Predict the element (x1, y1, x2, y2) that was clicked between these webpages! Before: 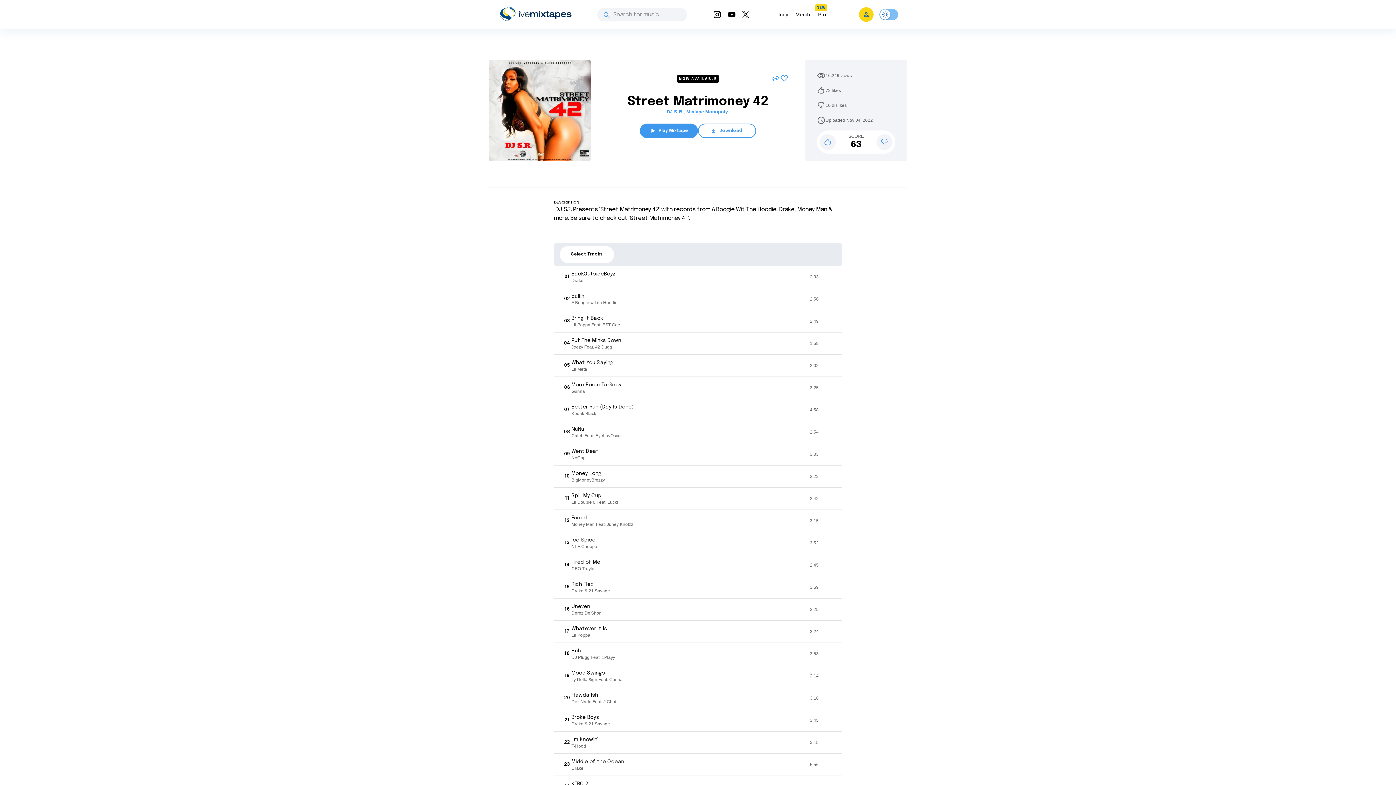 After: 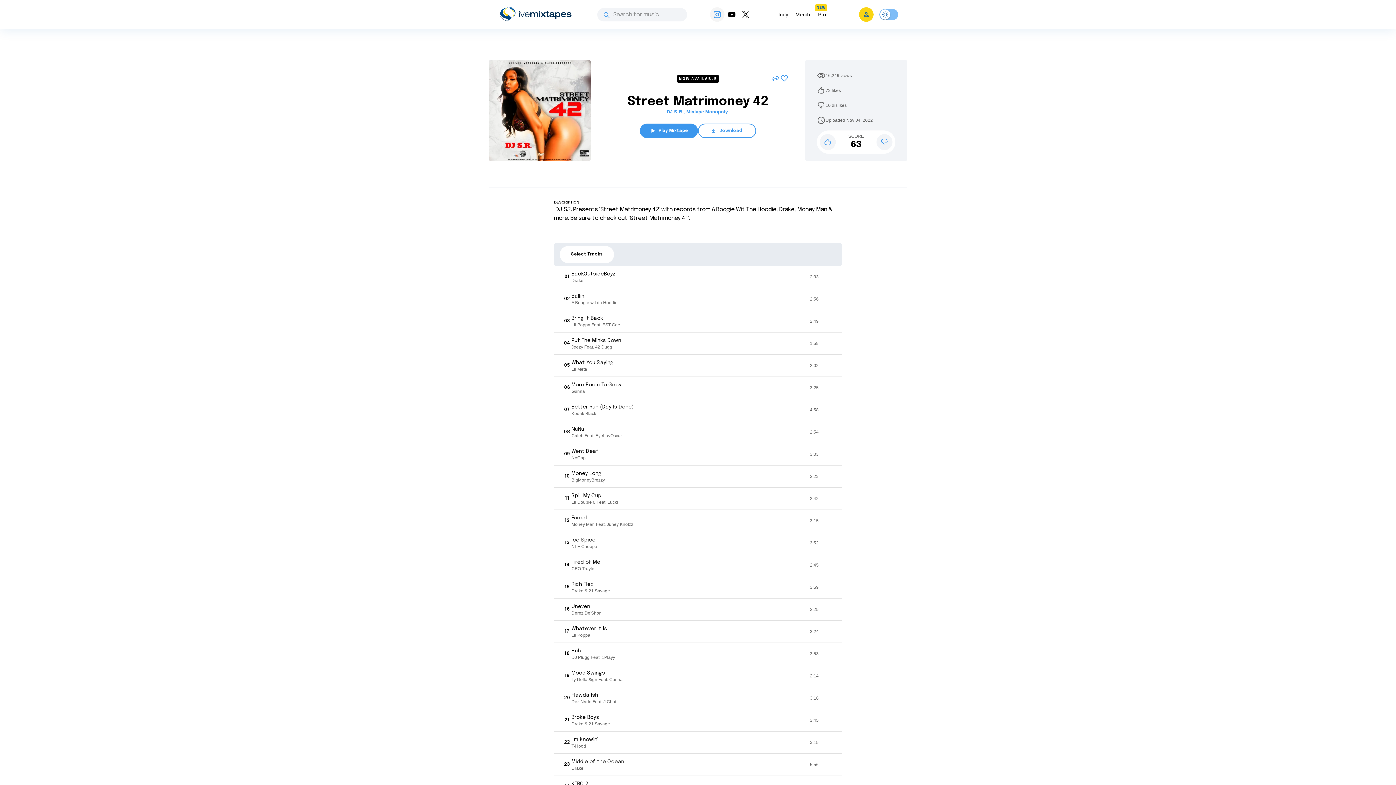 Action: bbox: (710, 7, 724, 21)